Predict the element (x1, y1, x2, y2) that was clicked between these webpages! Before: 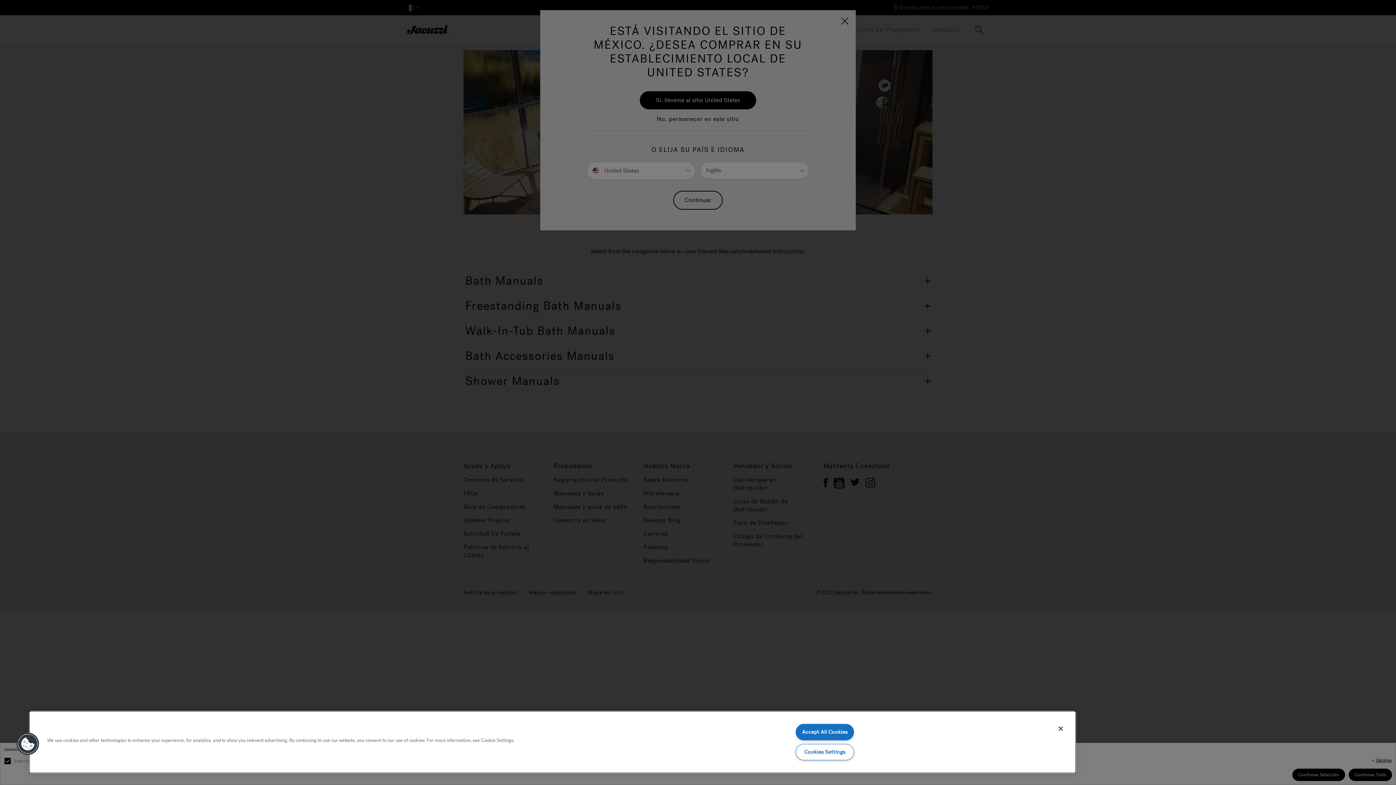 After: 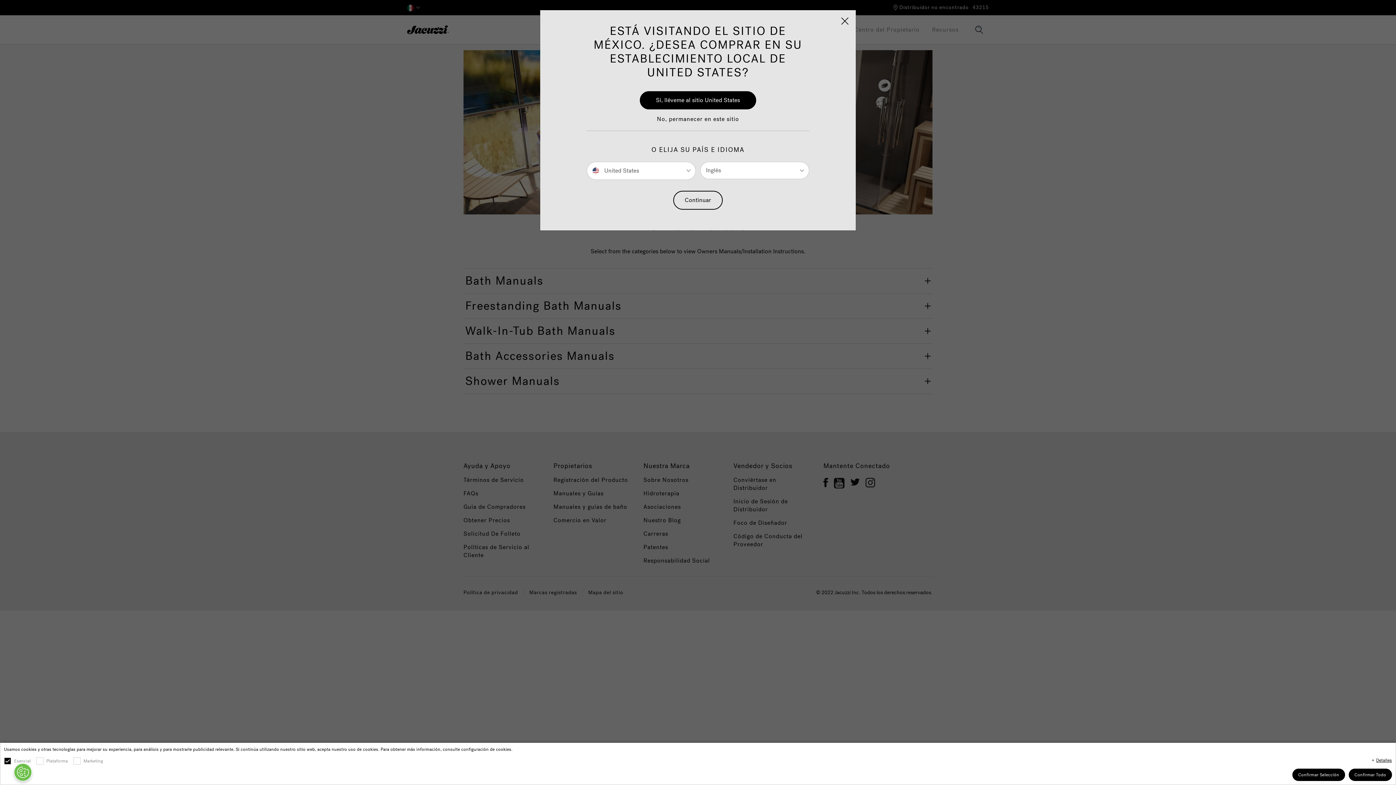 Action: label: Accept All Cookies bbox: (795, 724, 854, 740)